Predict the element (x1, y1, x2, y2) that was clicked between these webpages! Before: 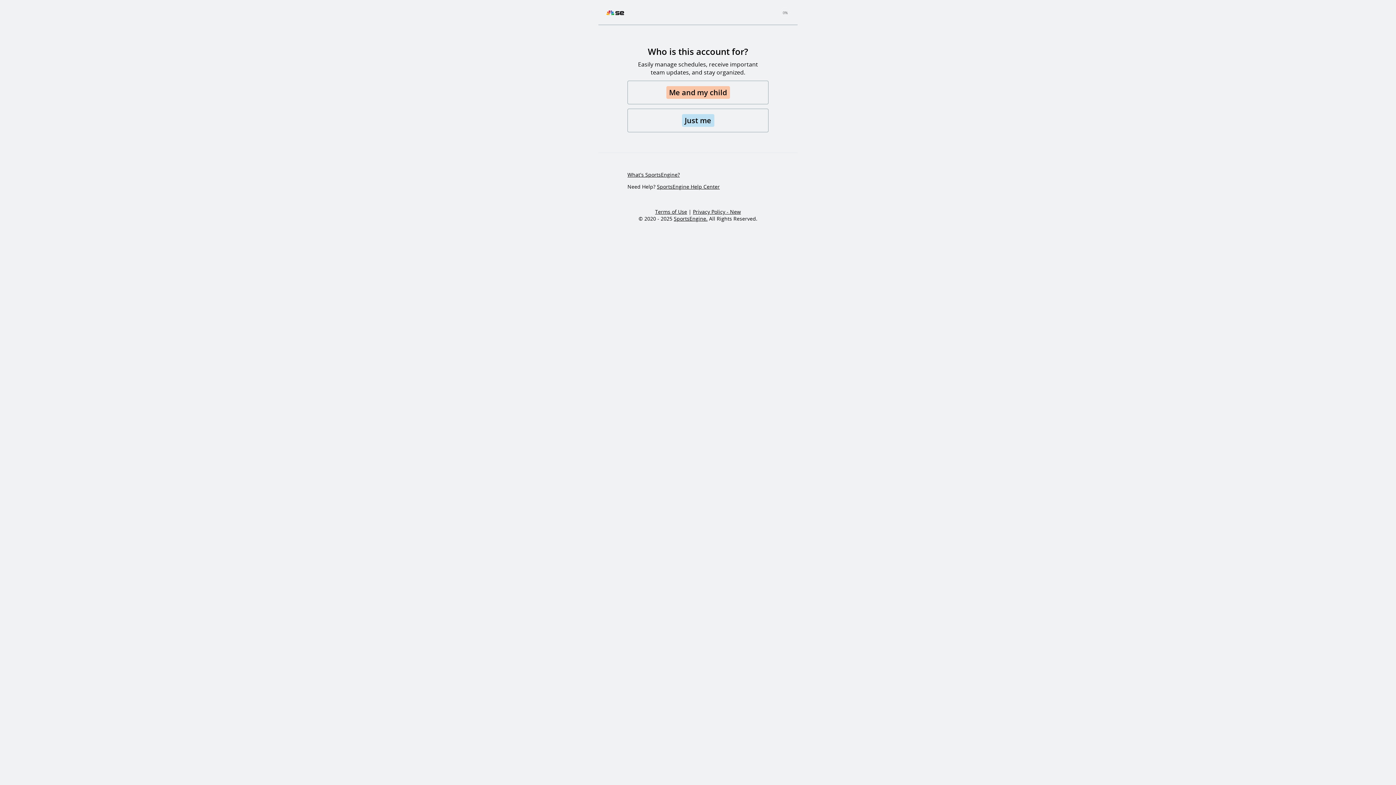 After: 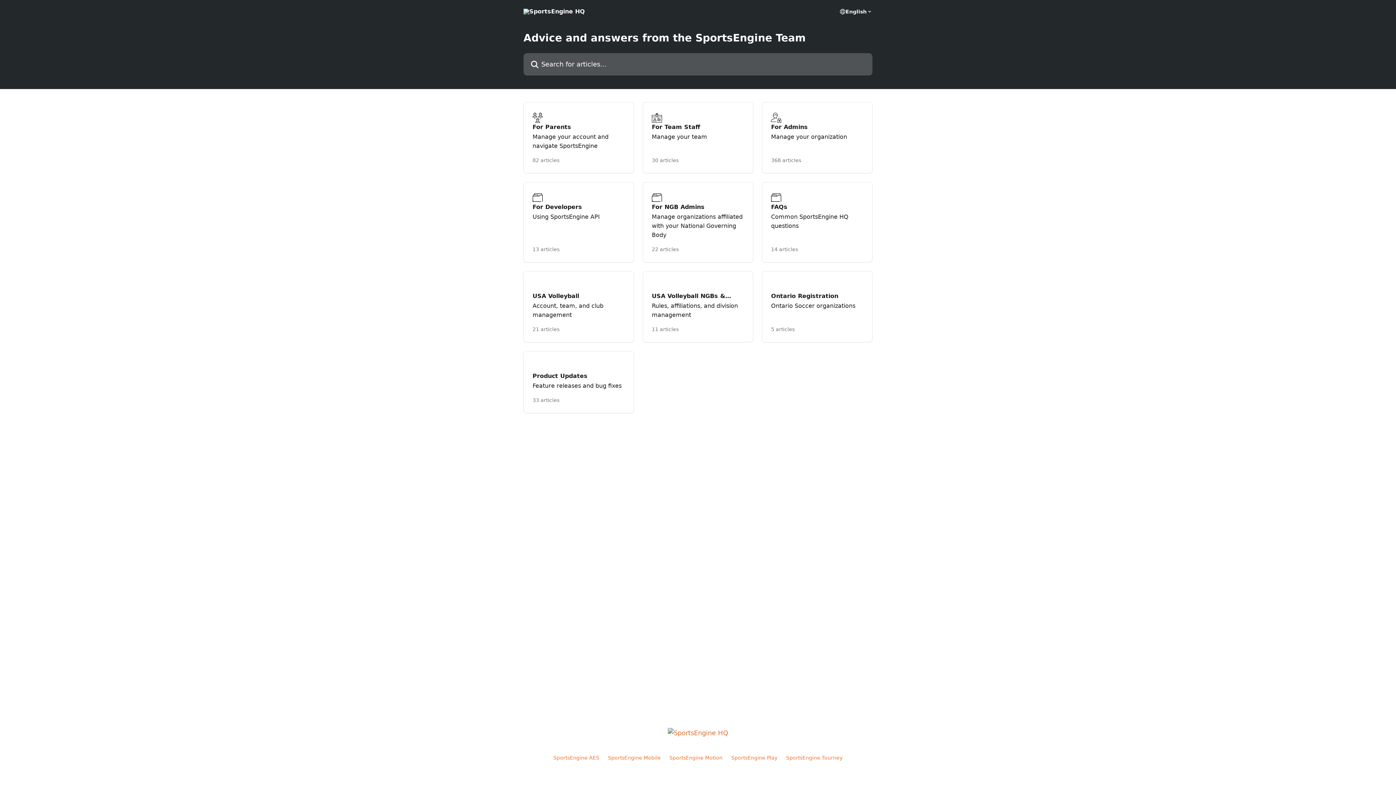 Action: label: SportsEngine Help Center bbox: (657, 183, 720, 190)